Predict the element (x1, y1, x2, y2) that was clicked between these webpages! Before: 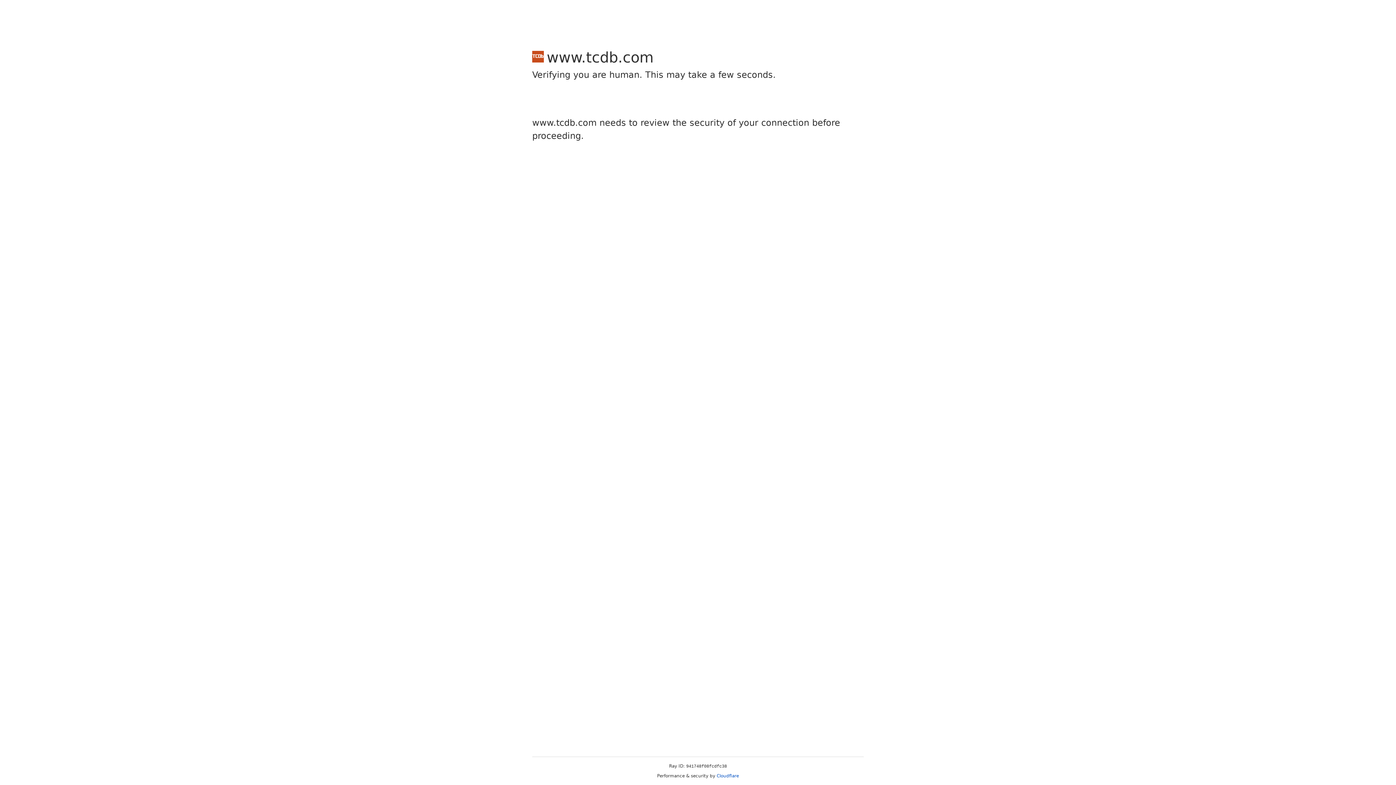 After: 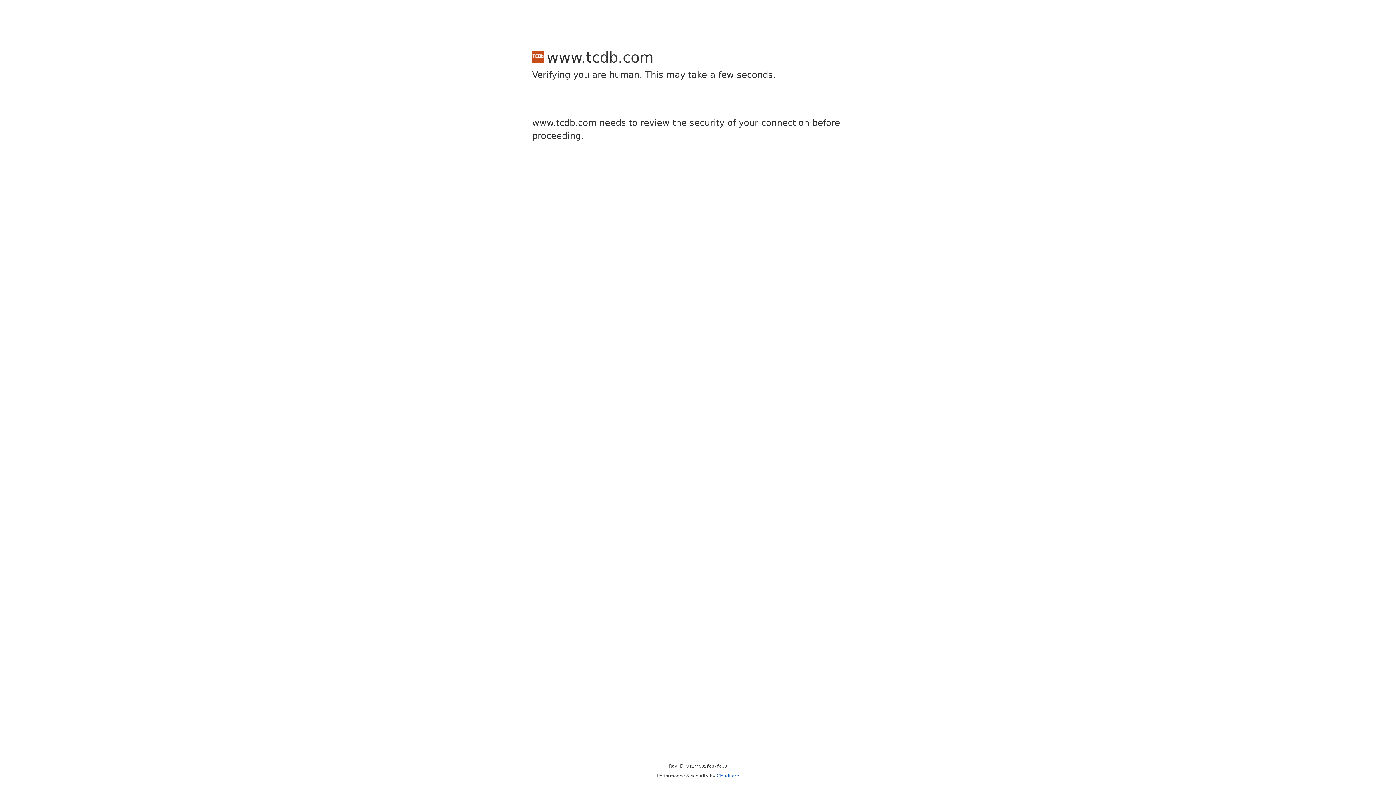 Action: label: Cloudflare bbox: (716, 773, 739, 778)